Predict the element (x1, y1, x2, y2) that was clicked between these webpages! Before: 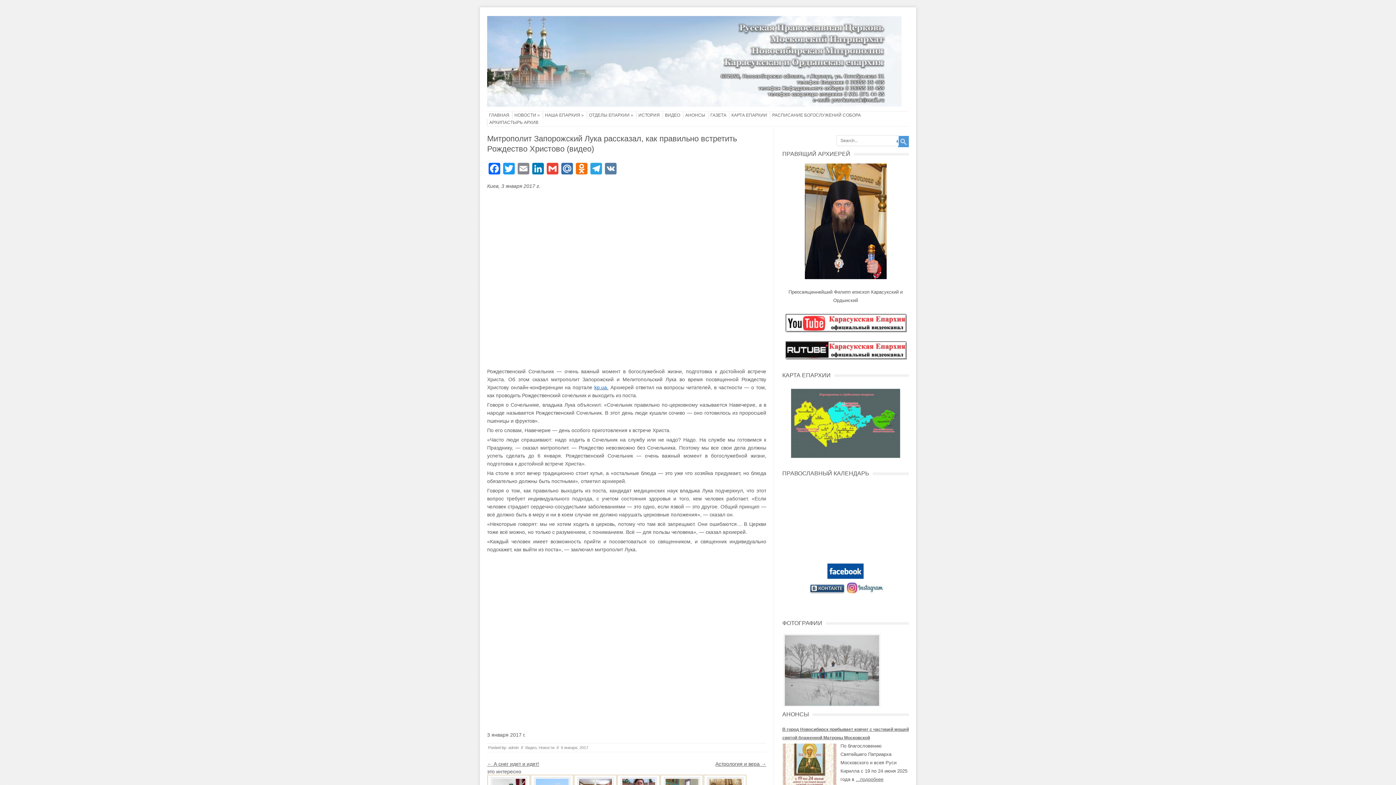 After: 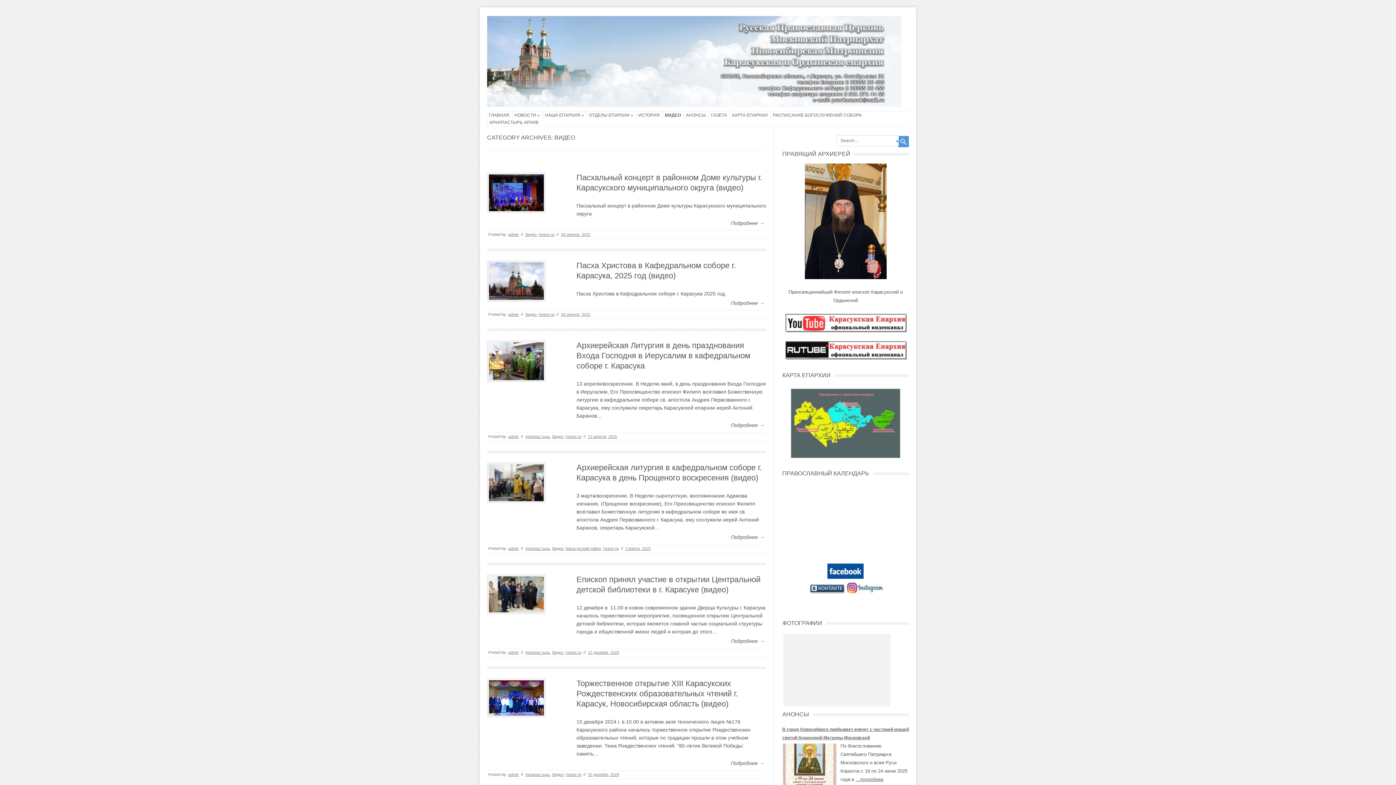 Action: label: Видео bbox: (525, 745, 536, 750)